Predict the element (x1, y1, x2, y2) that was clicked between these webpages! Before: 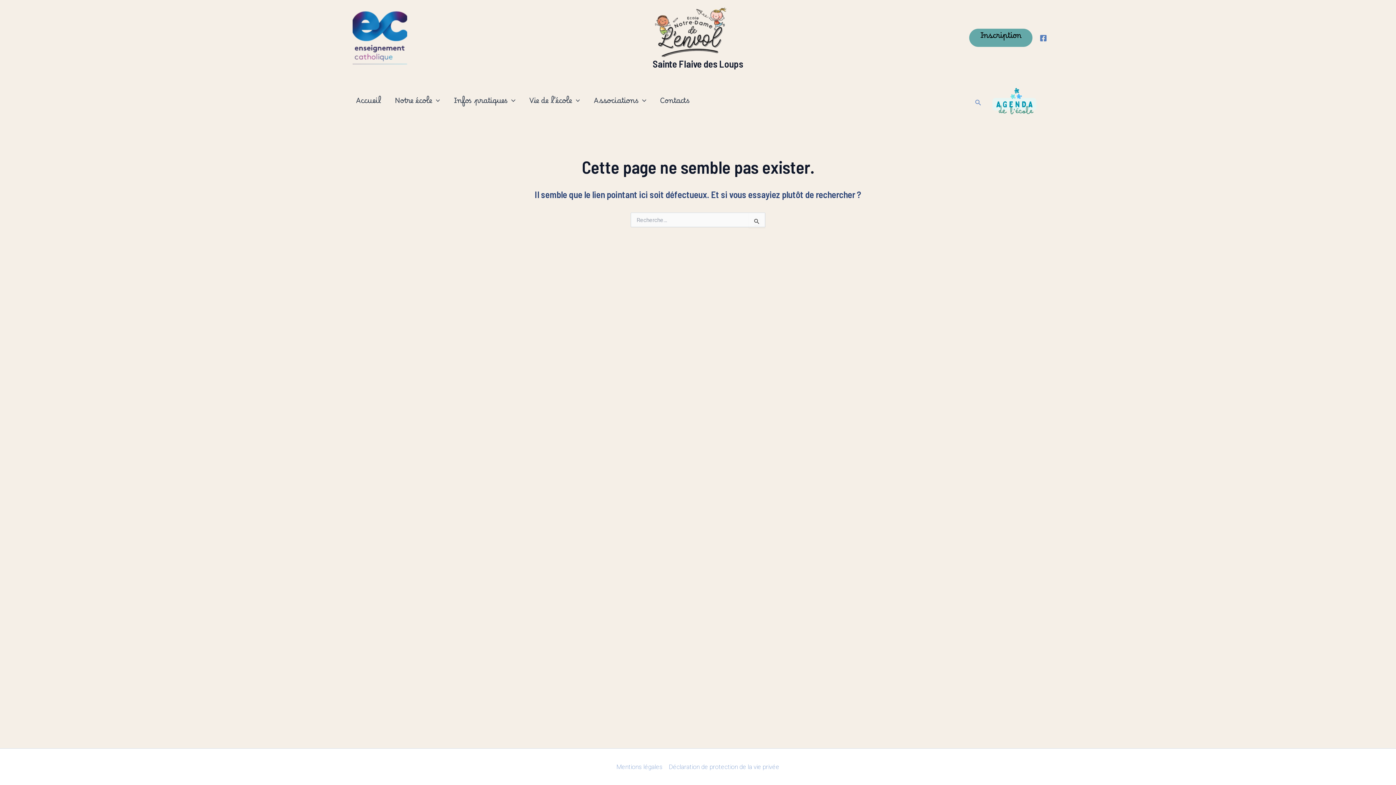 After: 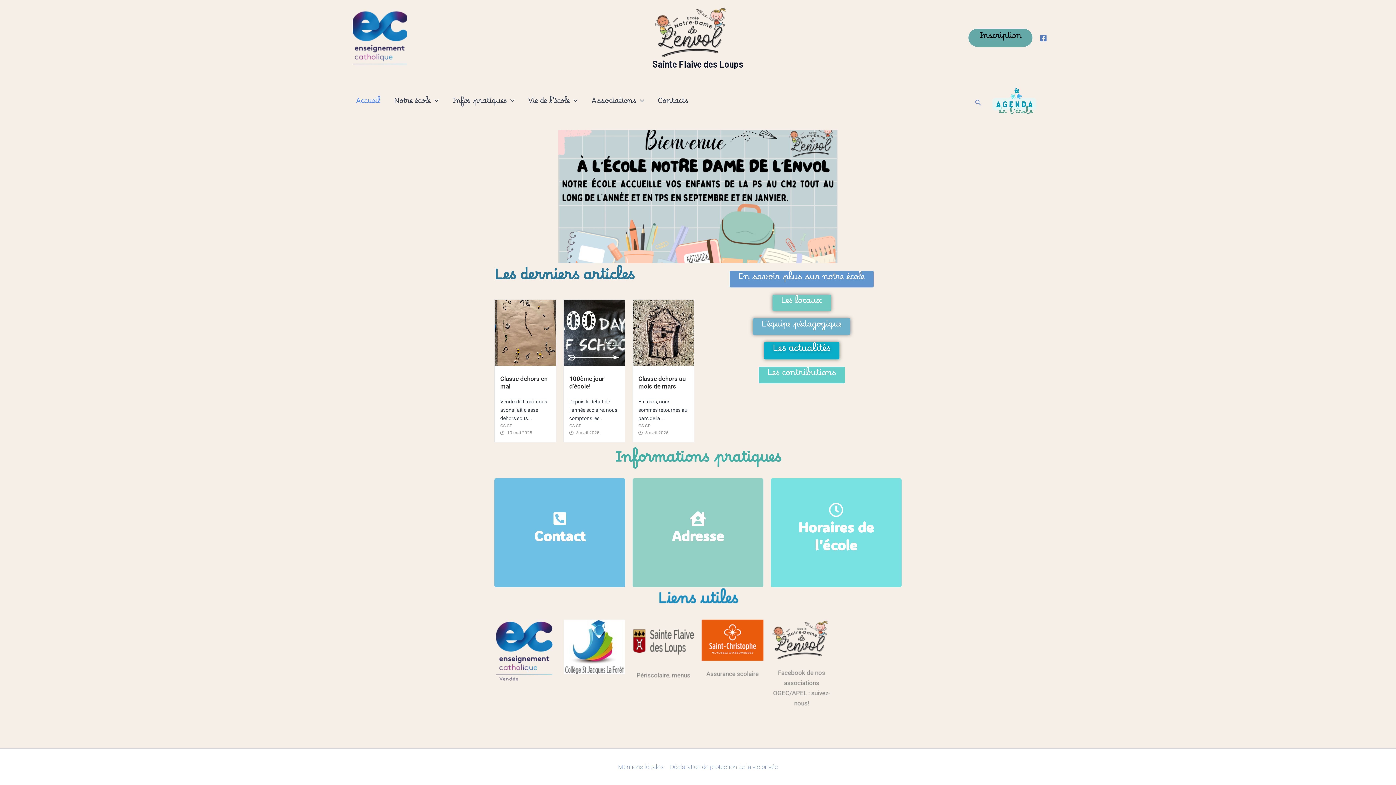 Action: bbox: (349, 97, 388, 108) label: Accueil